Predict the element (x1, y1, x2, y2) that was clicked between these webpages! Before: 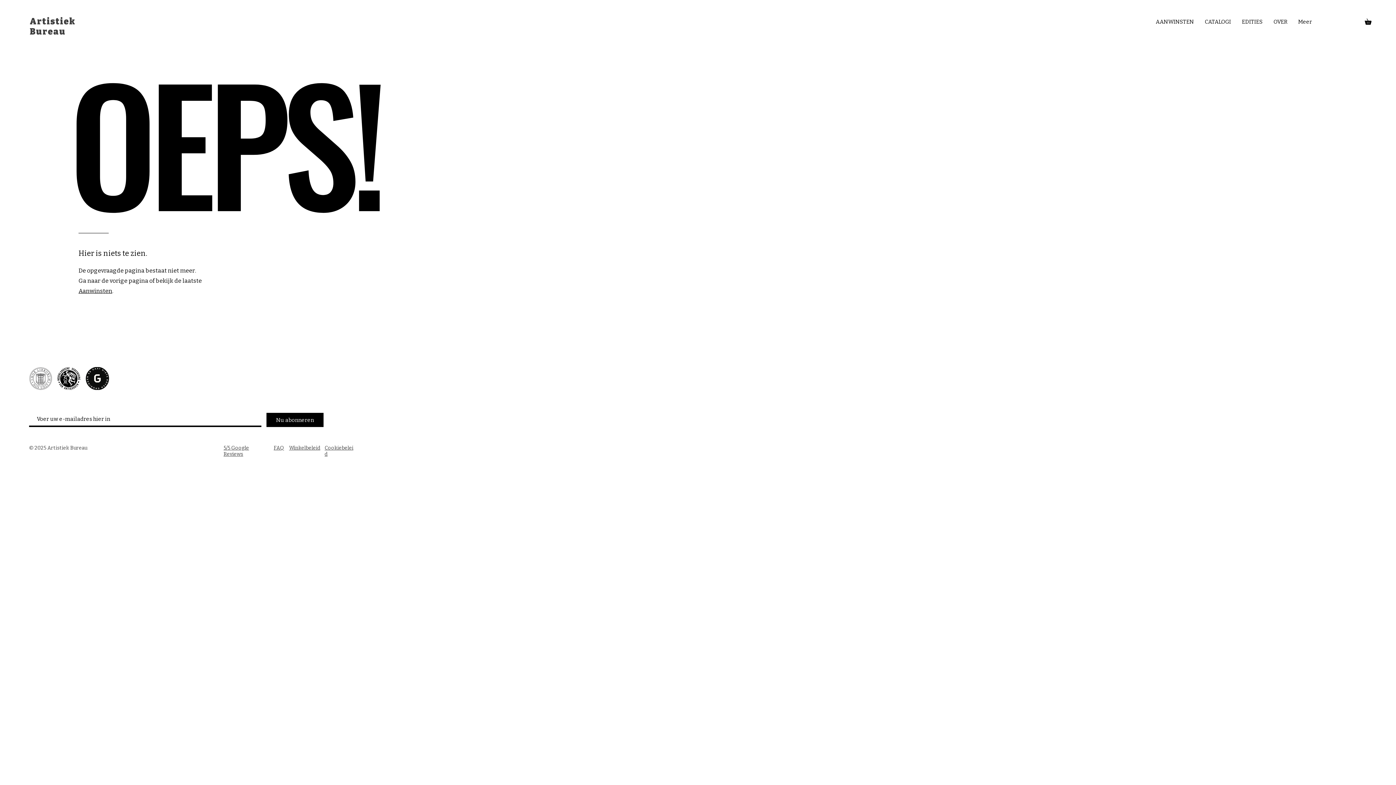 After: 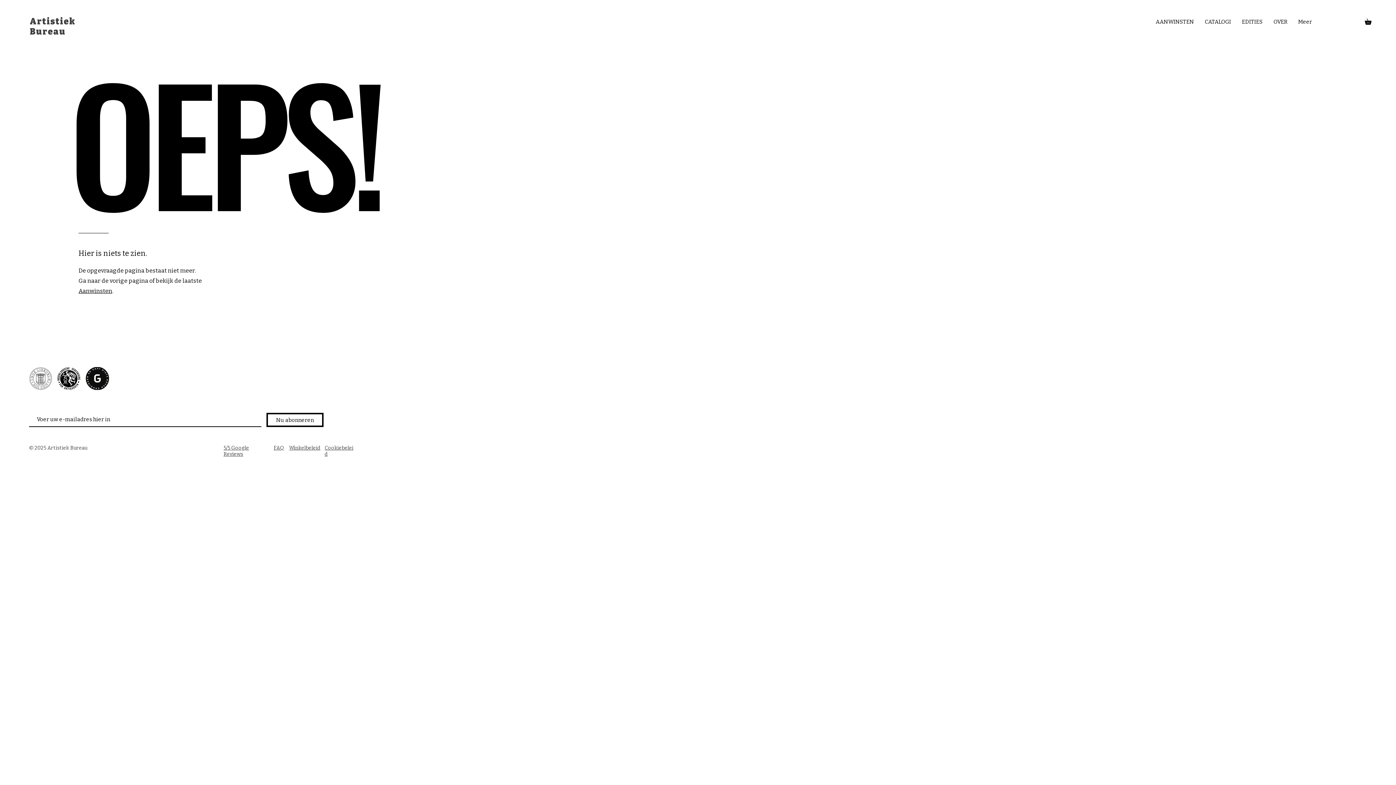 Action: bbox: (266, 413, 323, 427) label: Nu abonneren